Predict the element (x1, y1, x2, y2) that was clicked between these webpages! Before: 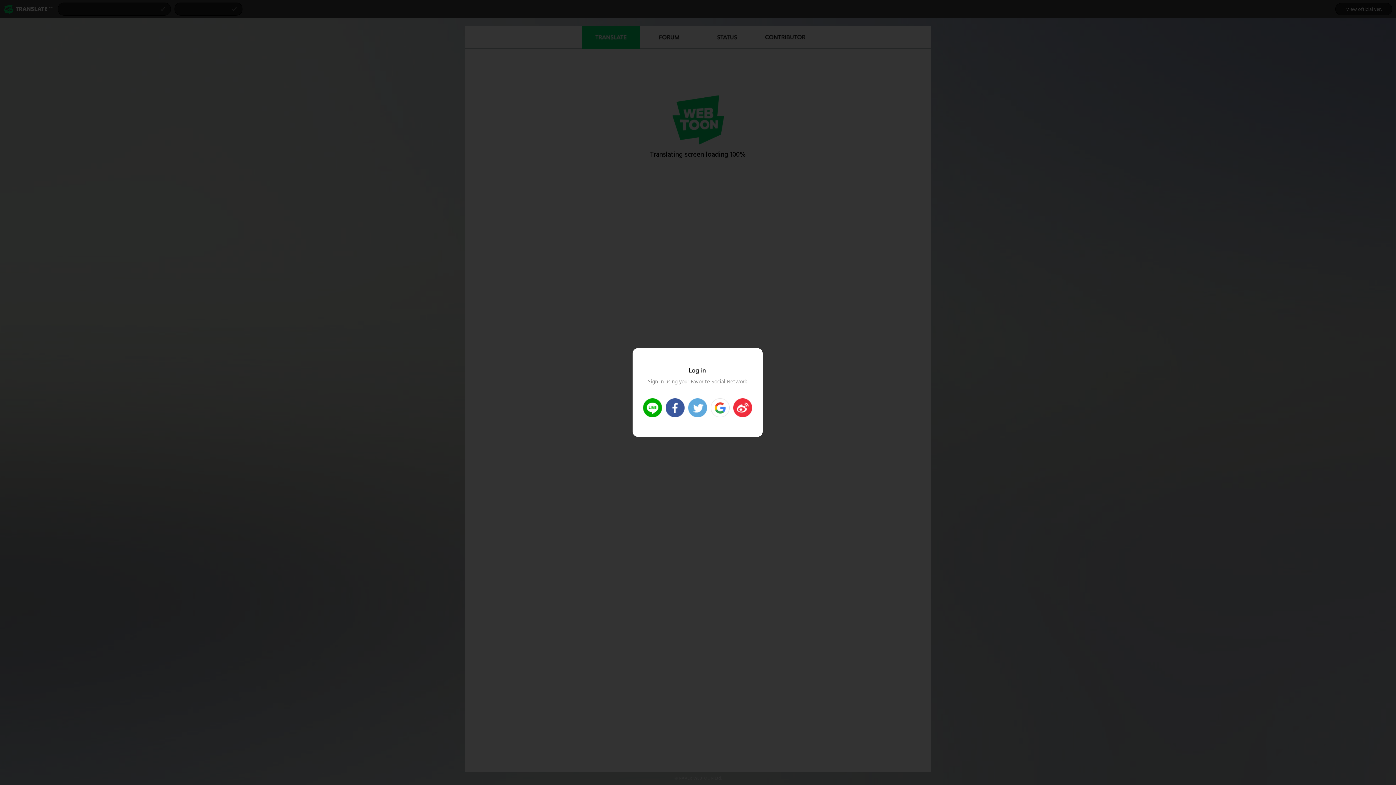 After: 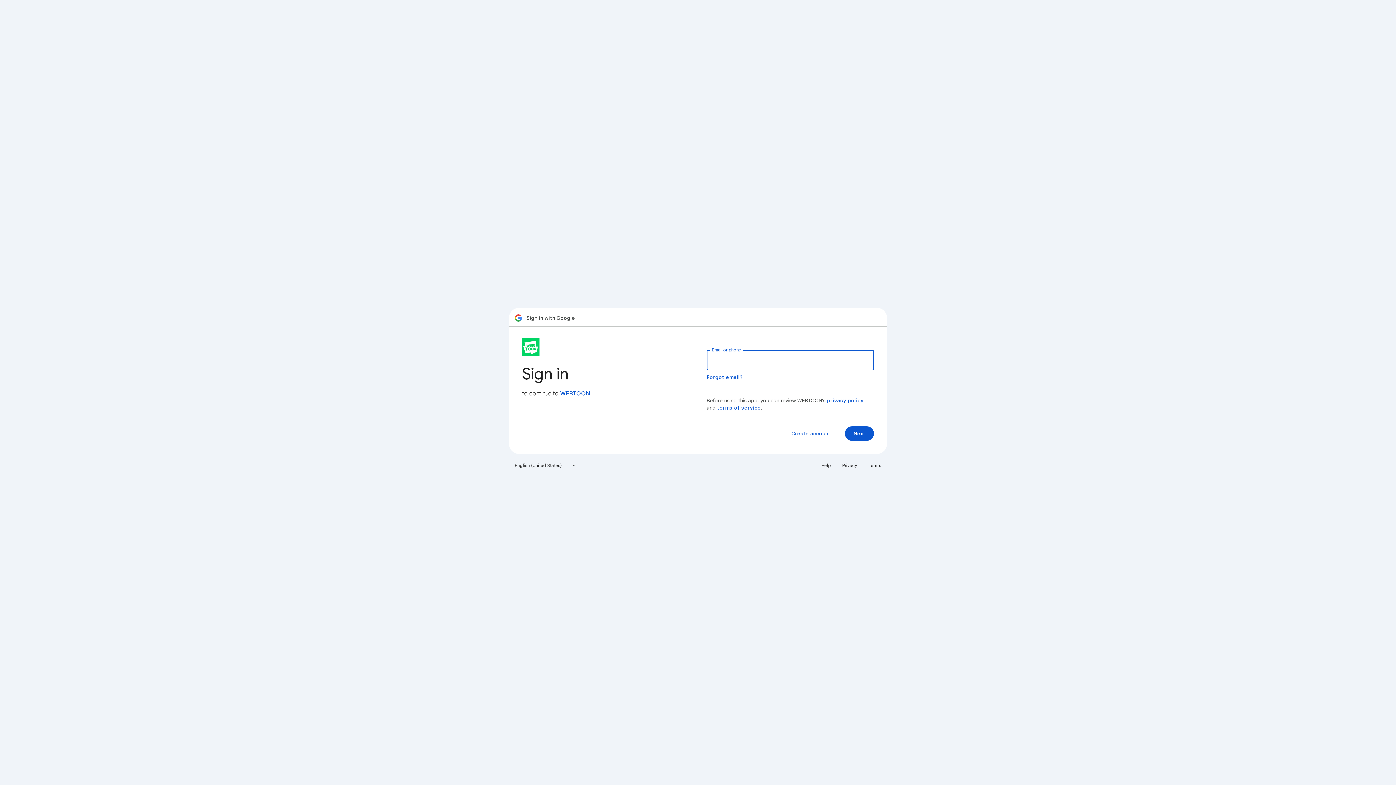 Action: label: Login Google bbox: (710, 398, 729, 417)